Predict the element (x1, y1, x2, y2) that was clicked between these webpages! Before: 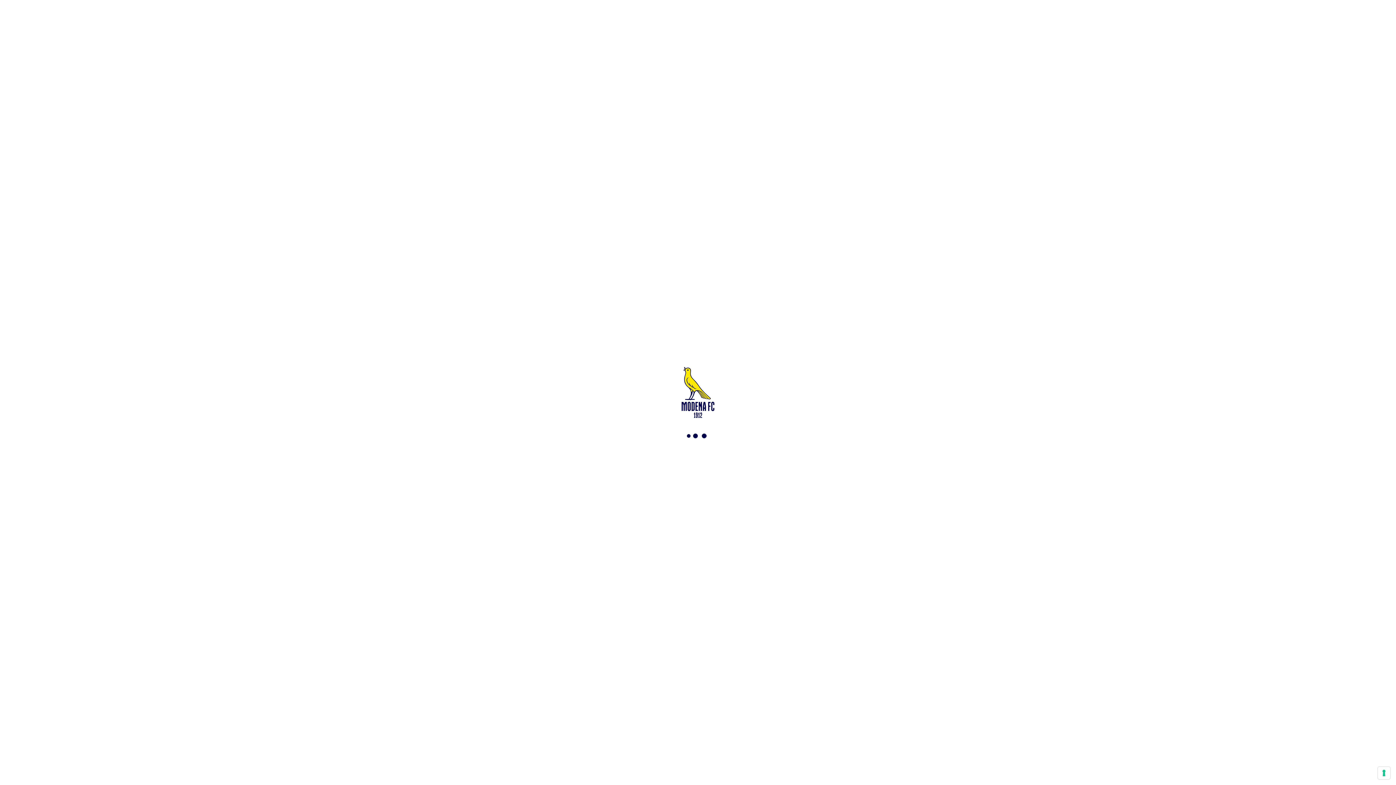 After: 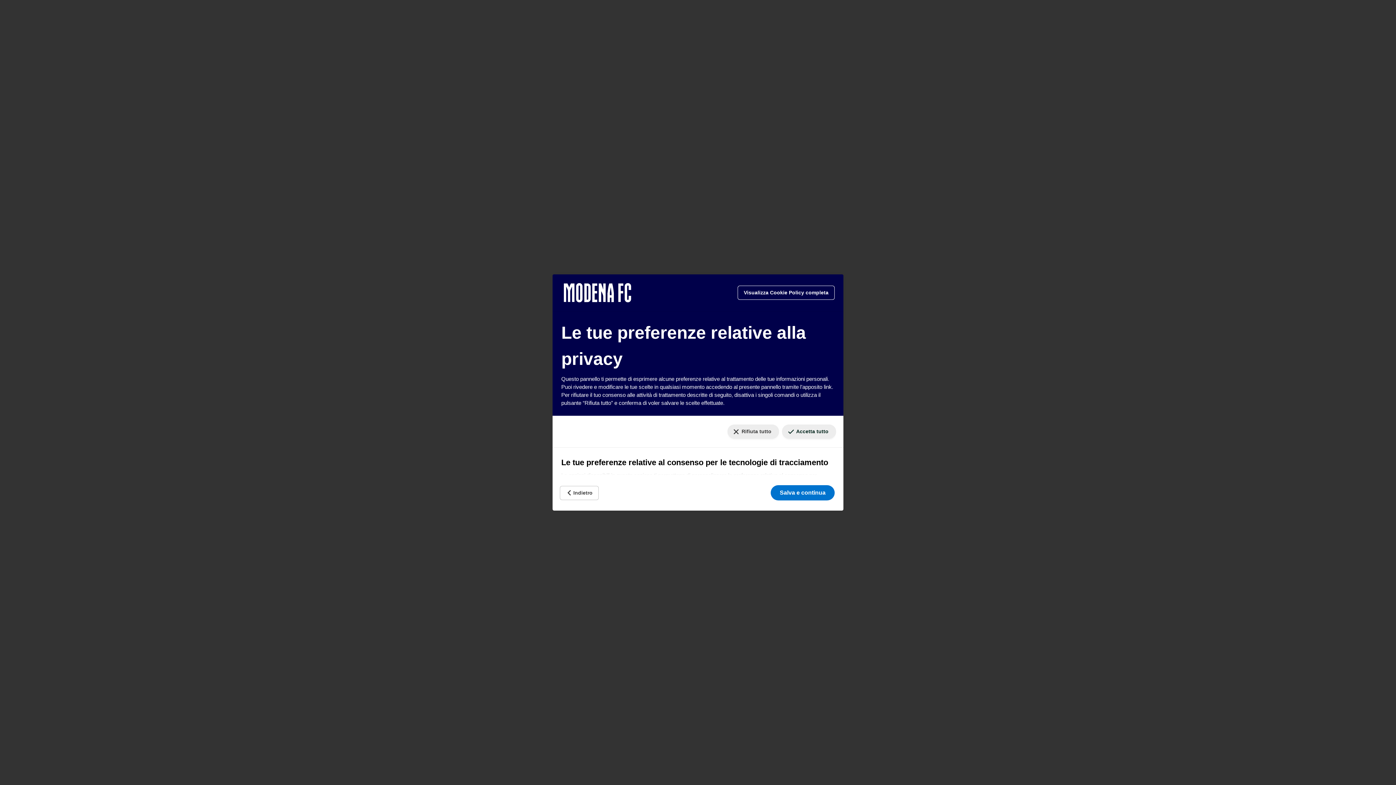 Action: bbox: (1378, 767, 1390, 779) label: Le tue preferenze relative al consenso per le tecnologie di tracciamento